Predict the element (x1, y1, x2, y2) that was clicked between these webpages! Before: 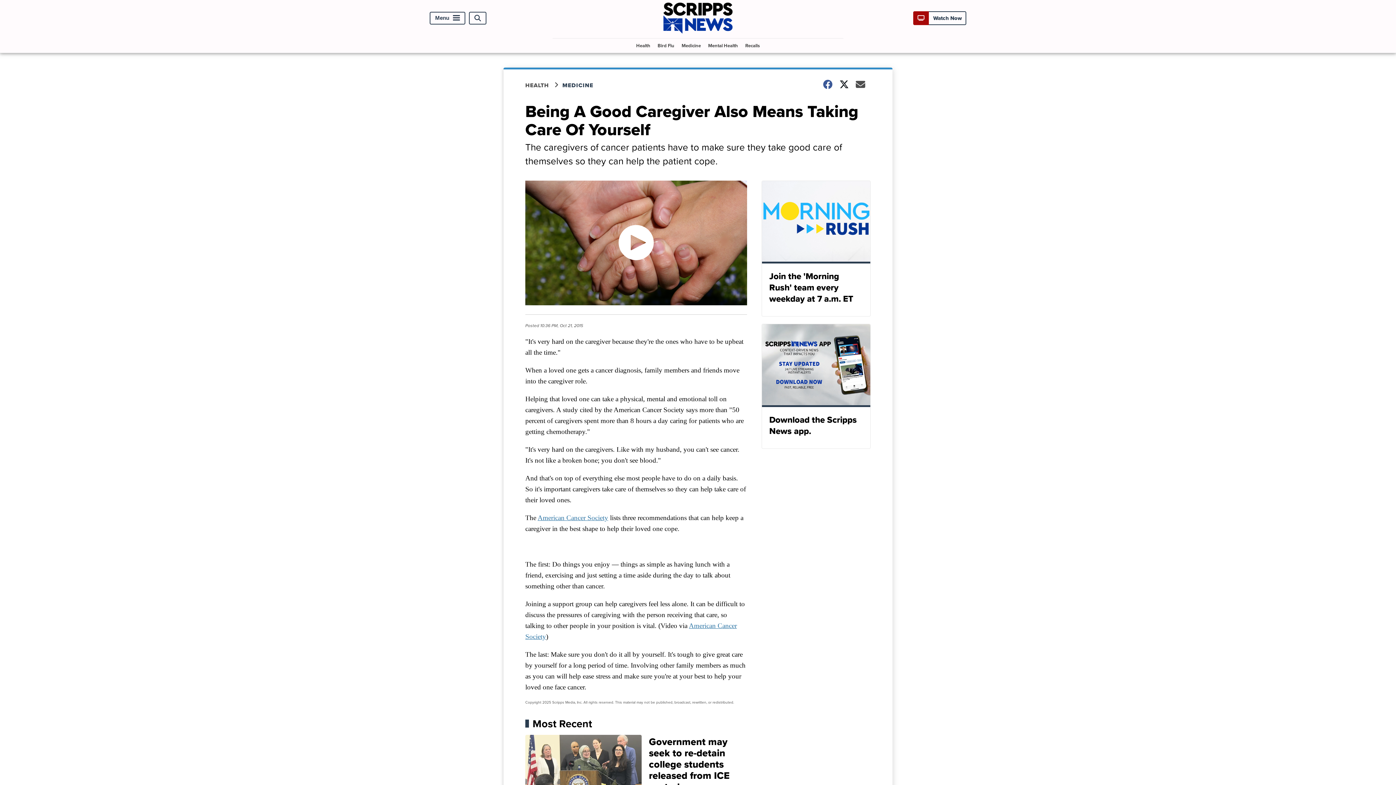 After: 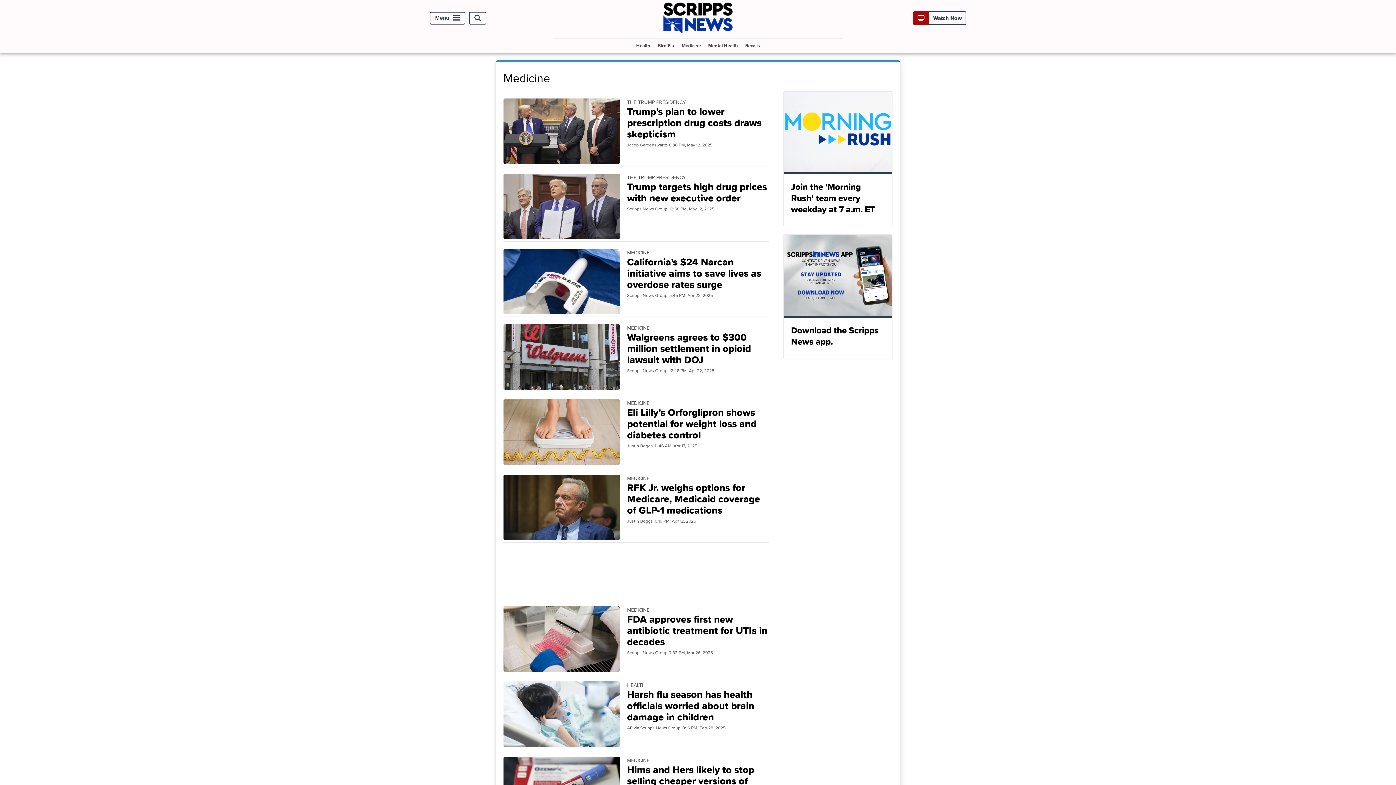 Action: label: Medicine bbox: (678, 38, 704, 52)